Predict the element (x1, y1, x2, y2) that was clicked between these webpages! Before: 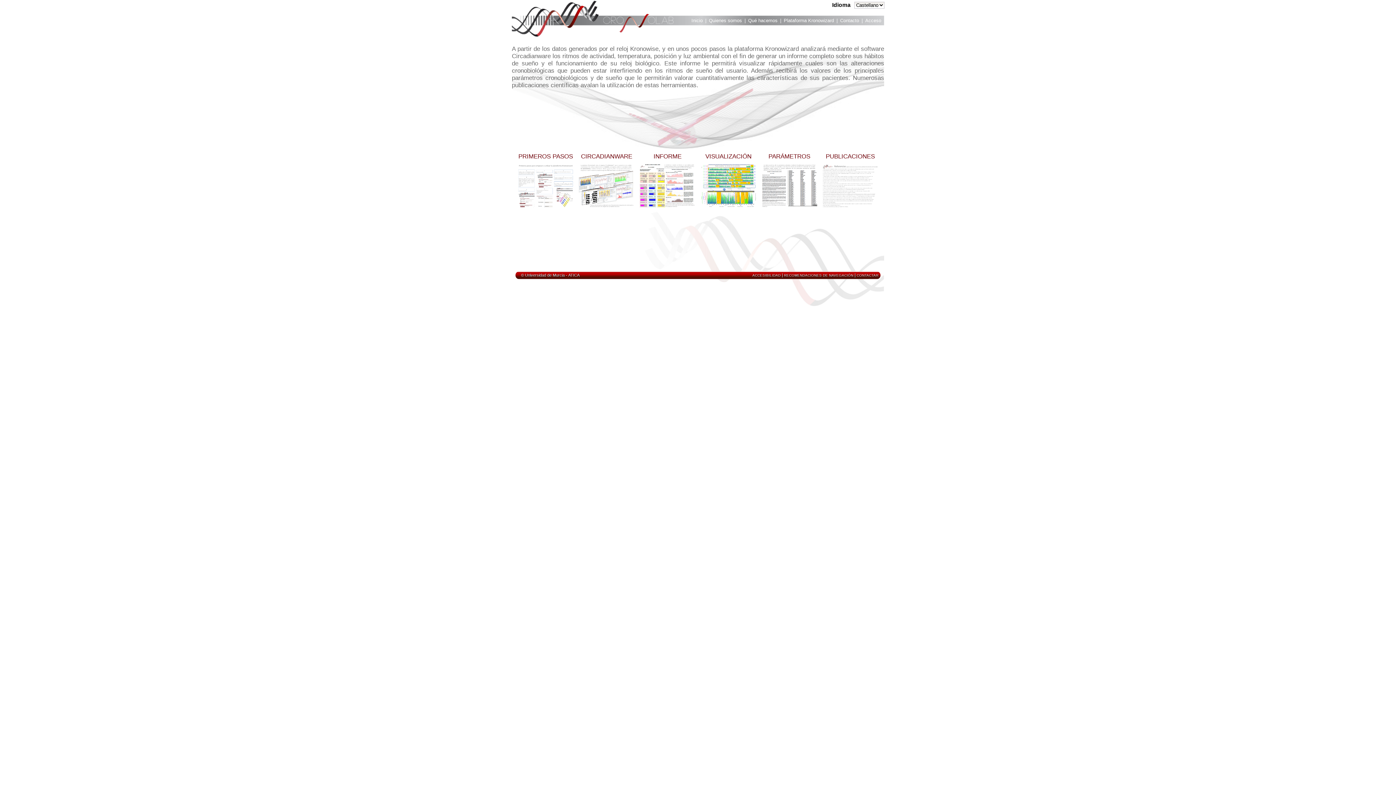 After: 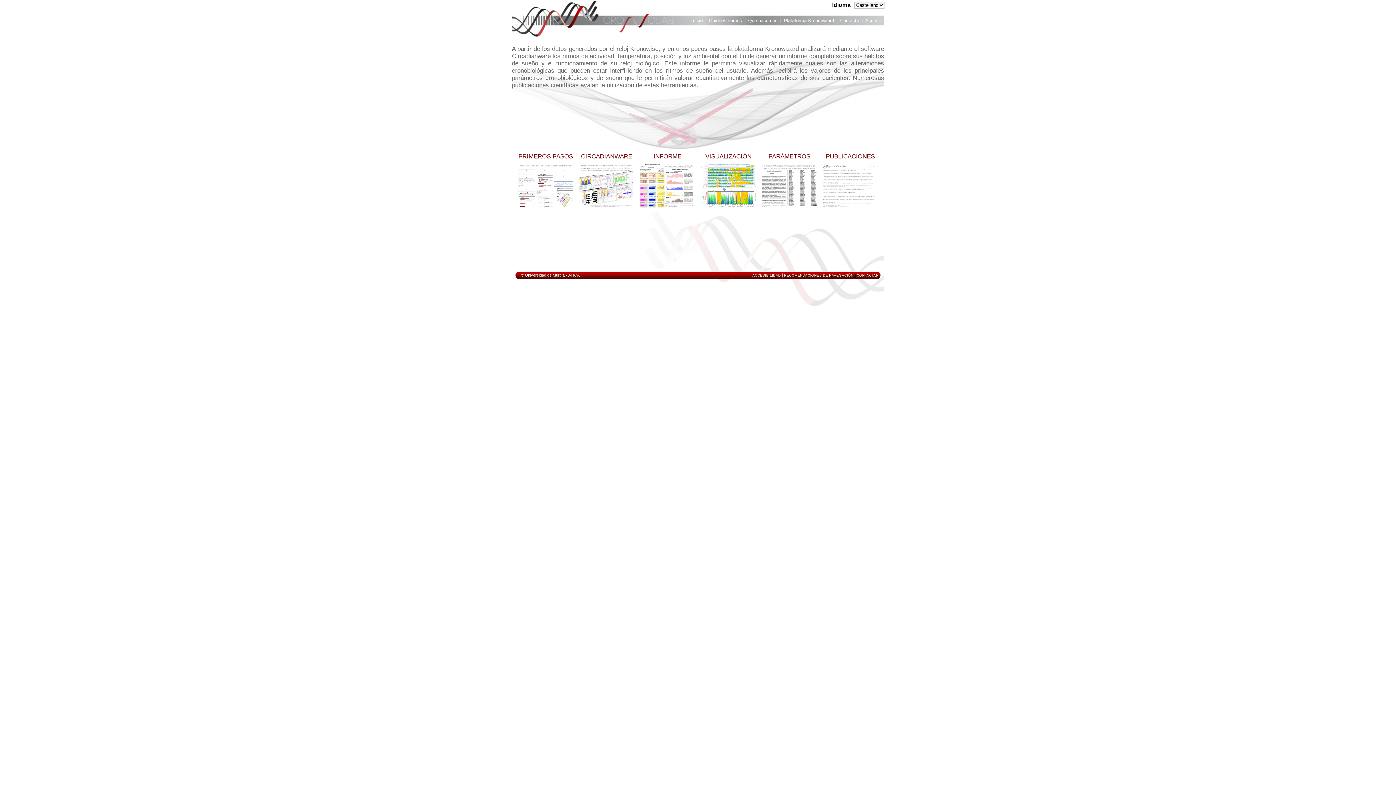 Action: label: ATICA bbox: (568, 273, 579, 277)